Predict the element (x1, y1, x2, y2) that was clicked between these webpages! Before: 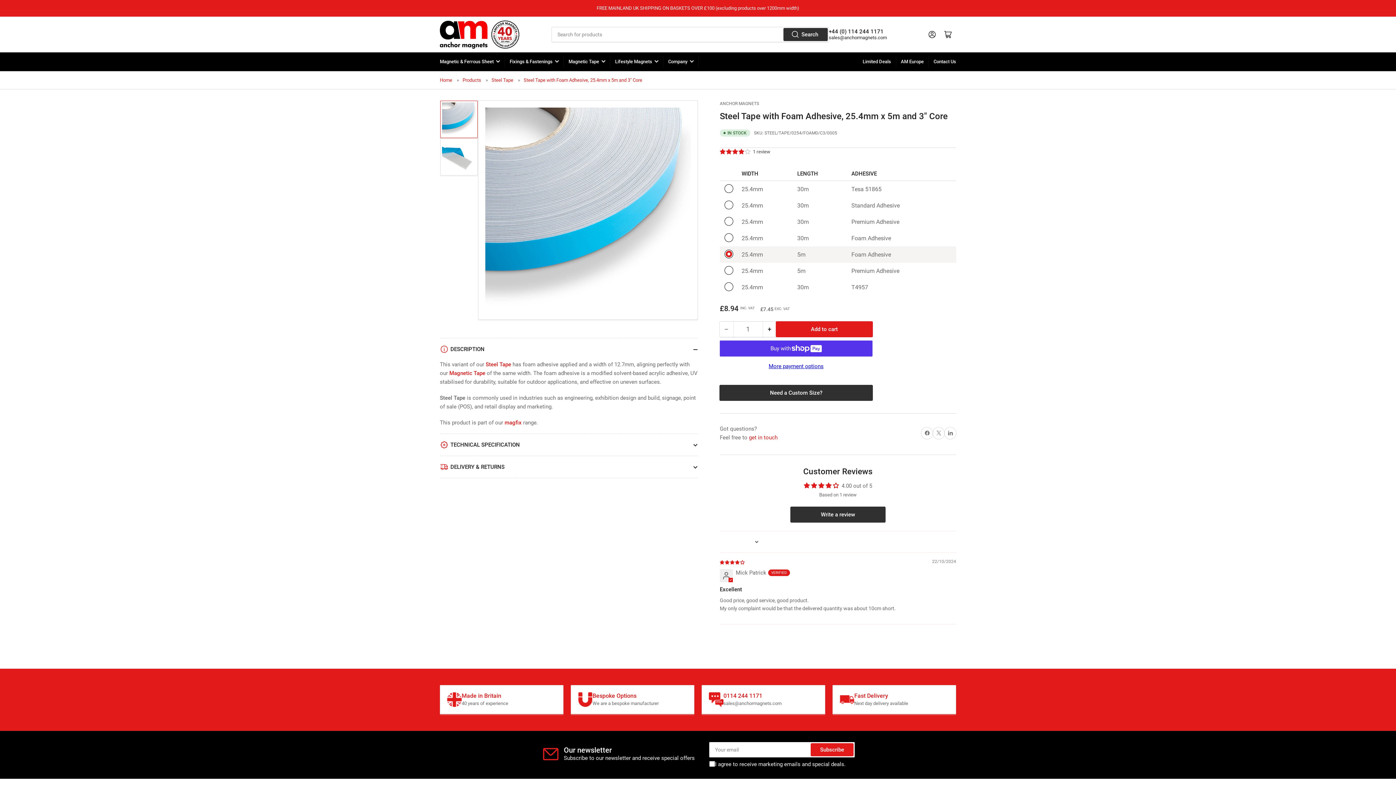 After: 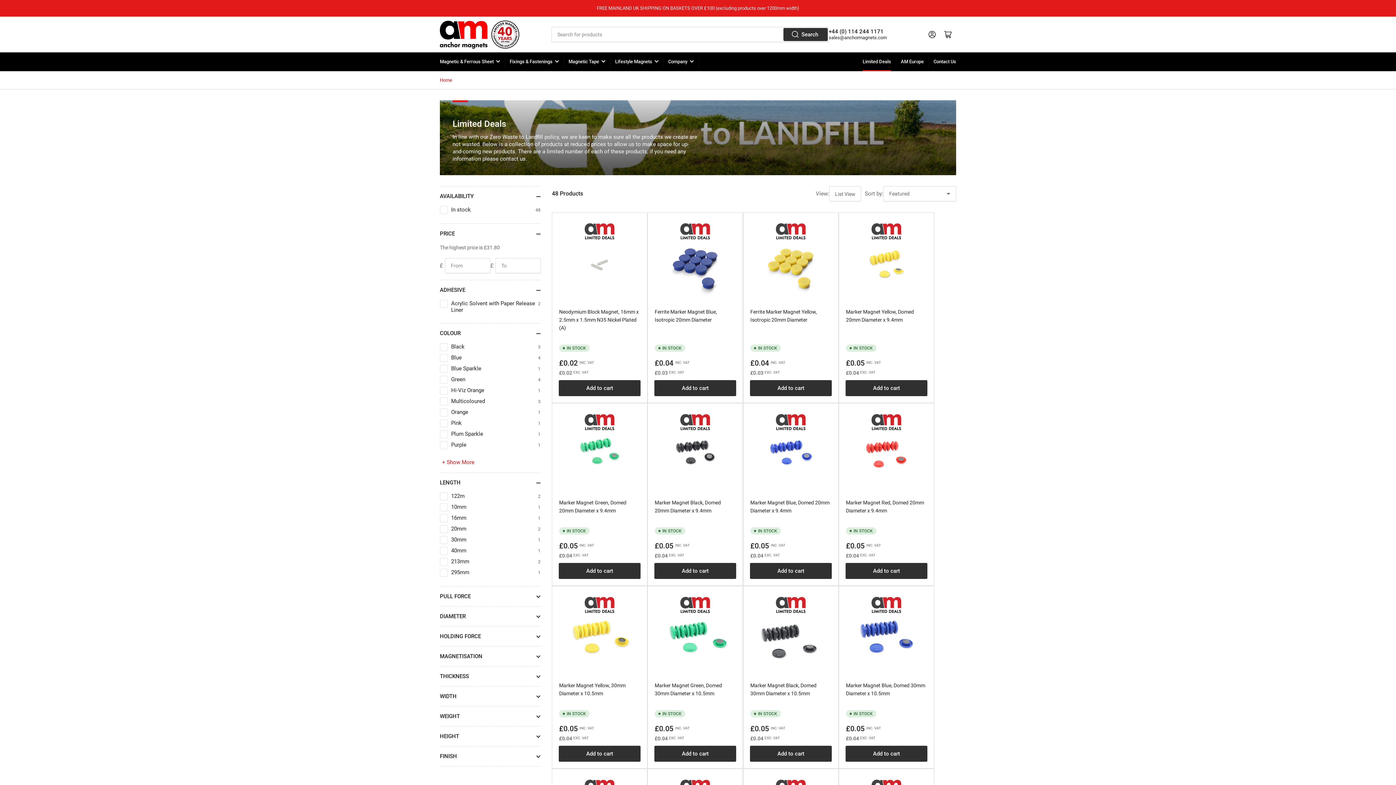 Action: bbox: (862, 52, 891, 70) label: Limited Deals